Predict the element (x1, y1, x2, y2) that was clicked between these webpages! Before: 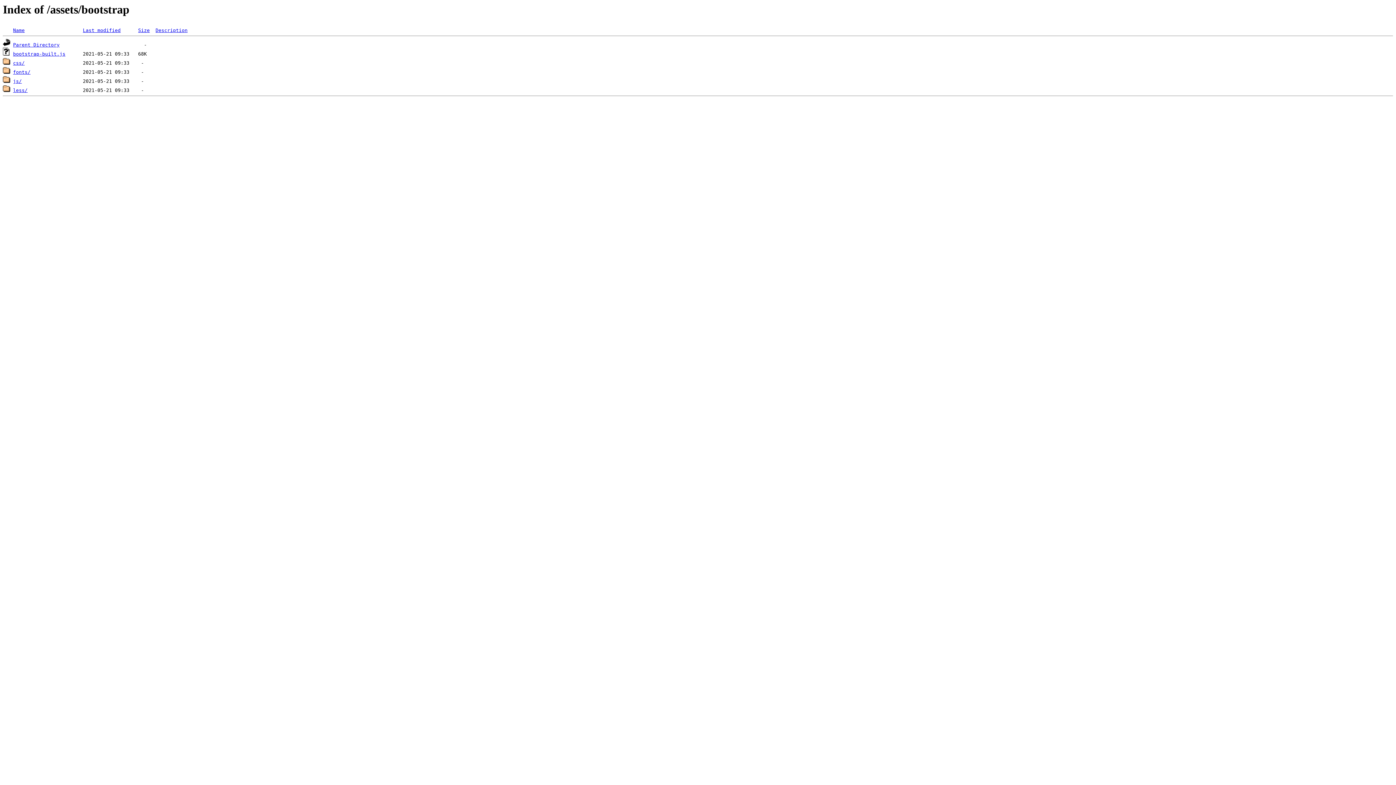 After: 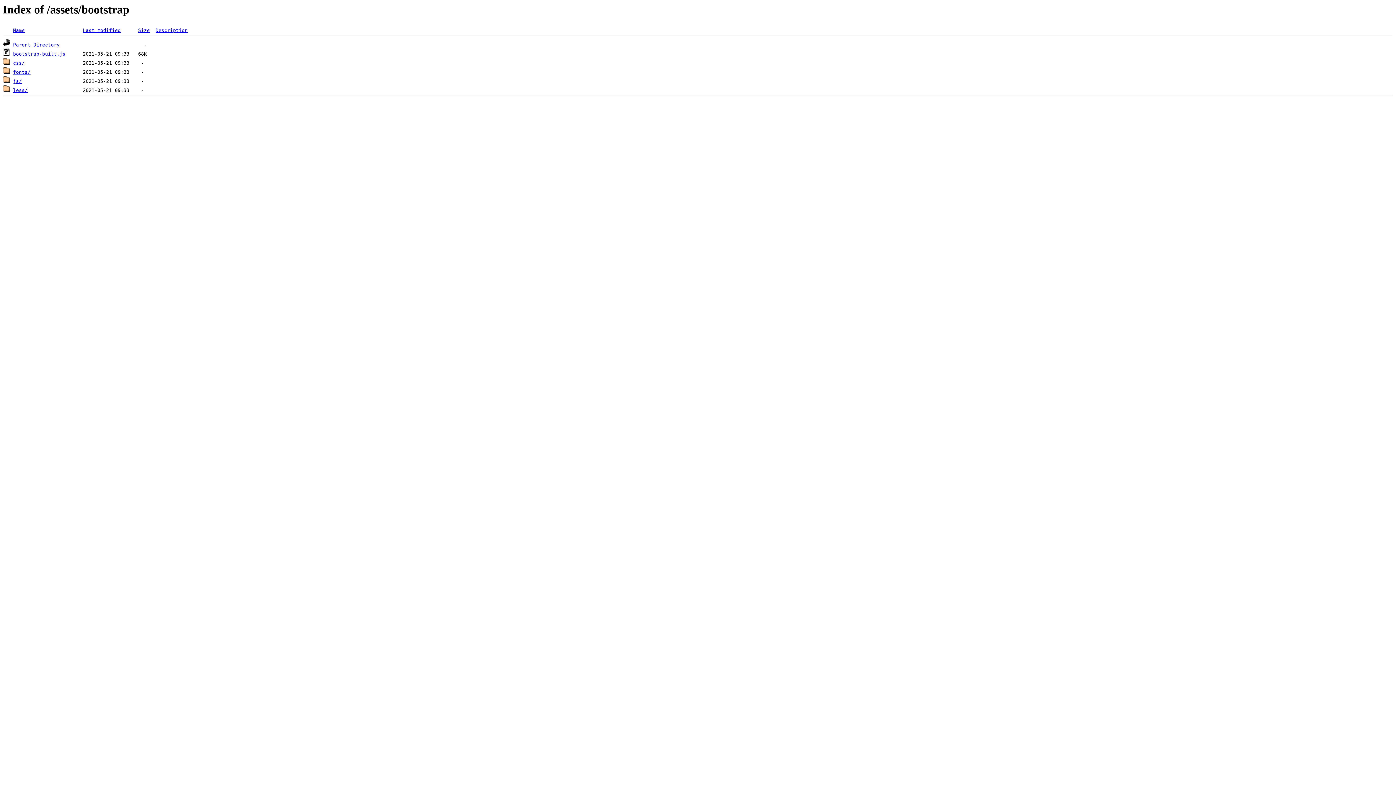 Action: label: Name bbox: (13, 27, 24, 33)